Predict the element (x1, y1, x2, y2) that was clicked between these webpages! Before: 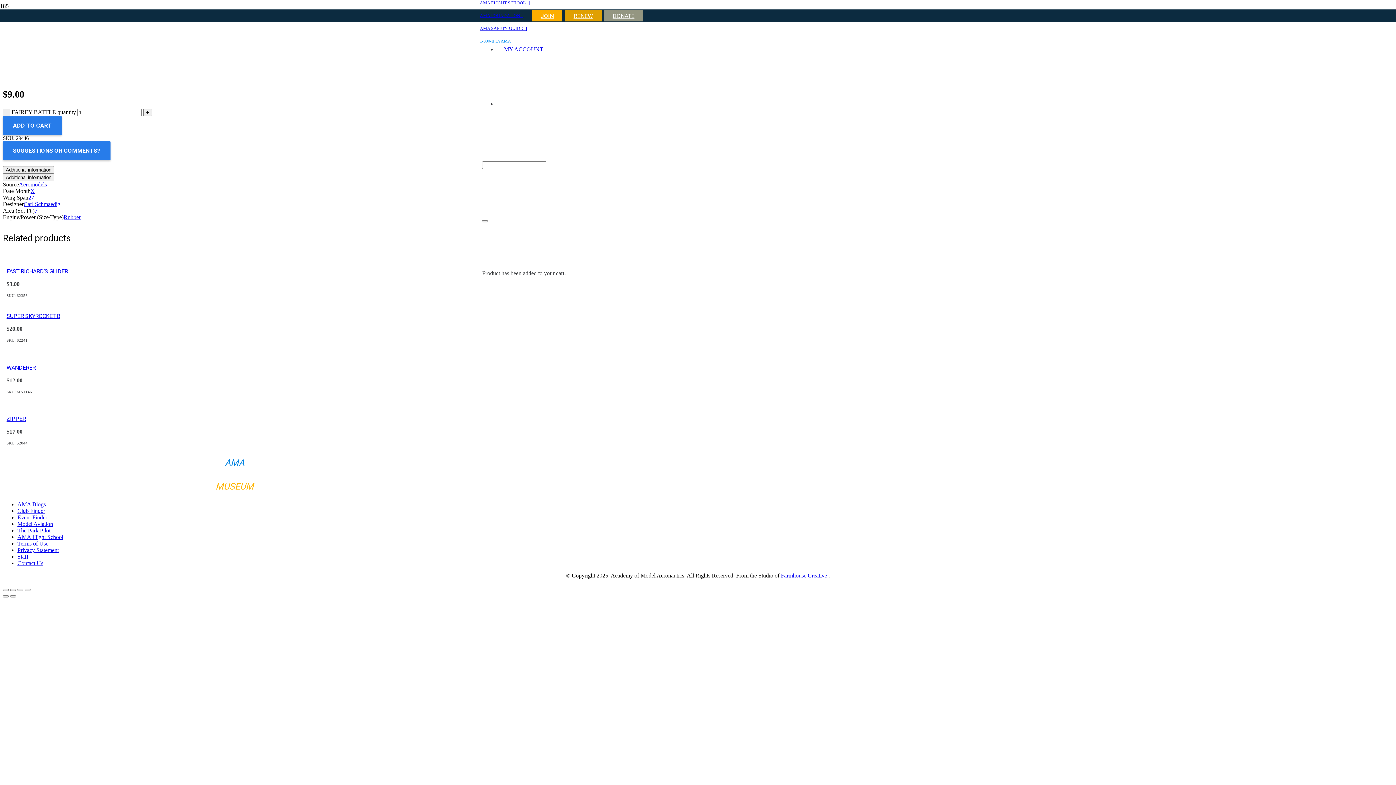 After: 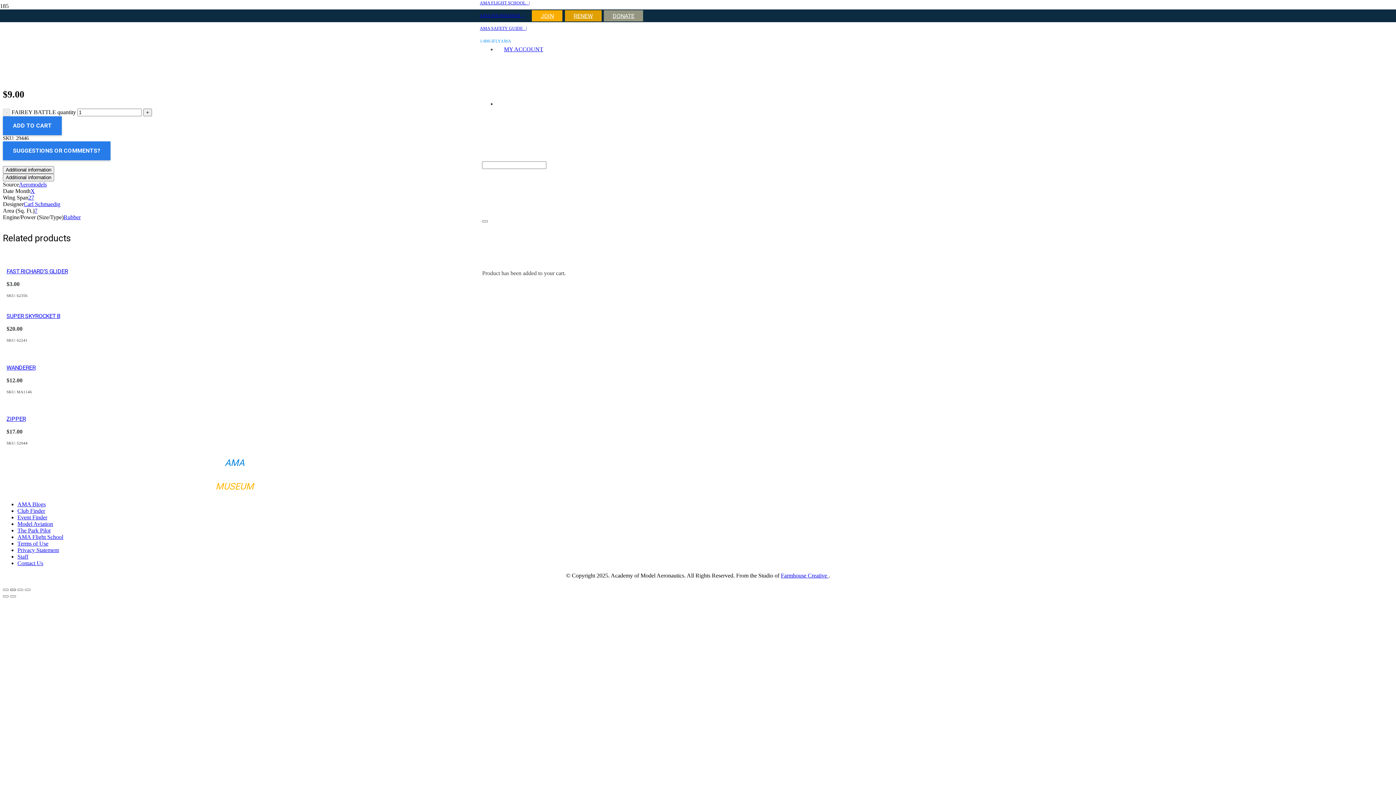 Action: bbox: (10, 589, 16, 591) label: Toggle fullscreen